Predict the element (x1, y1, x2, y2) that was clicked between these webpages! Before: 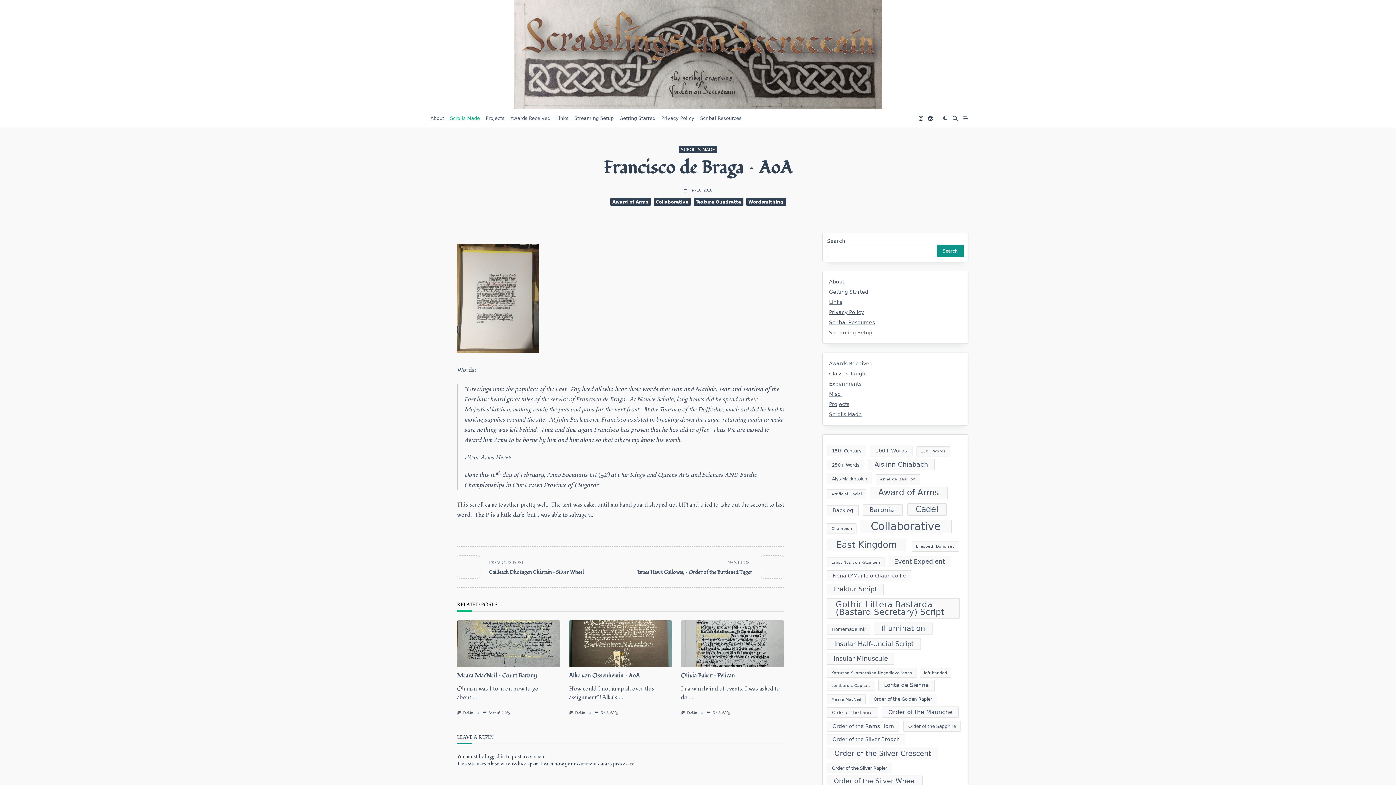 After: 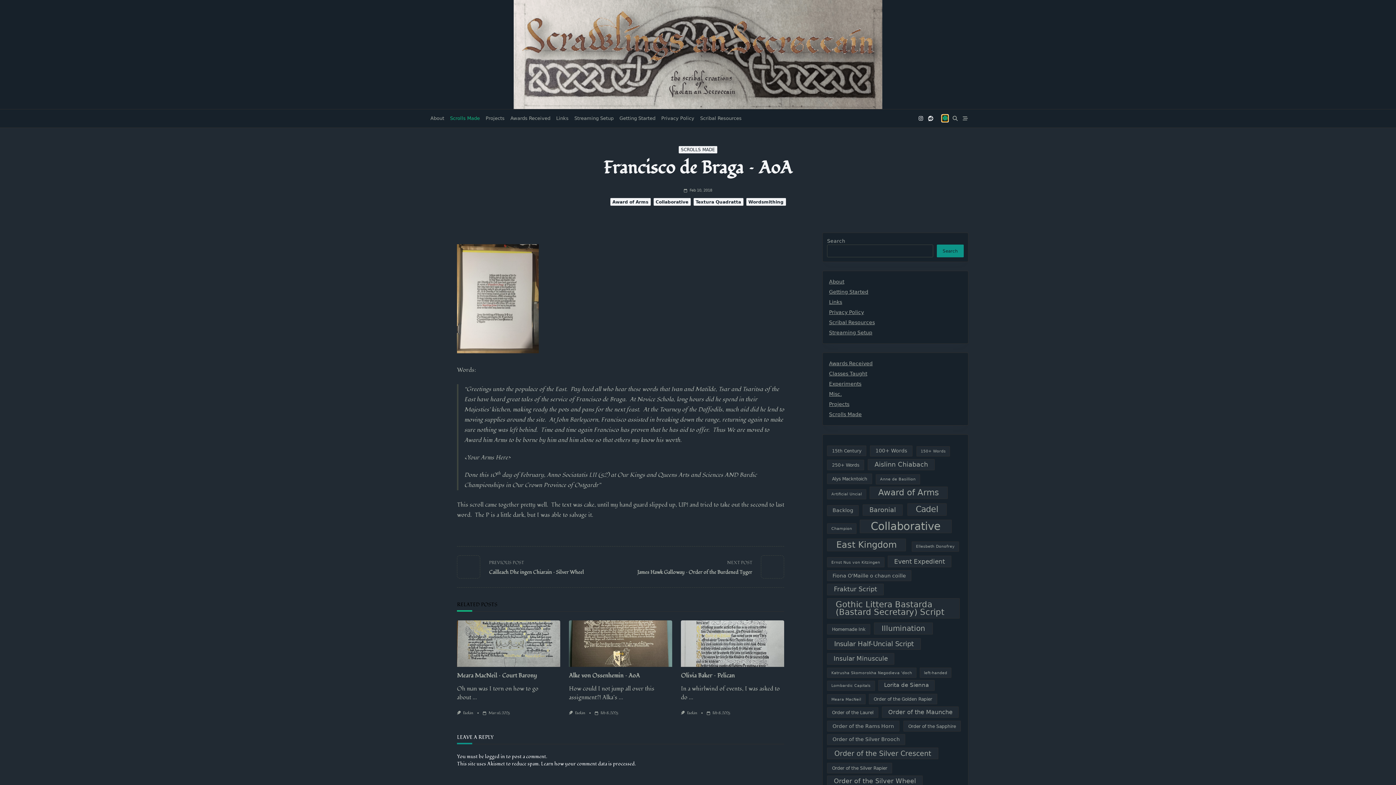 Action: bbox: (942, 115, 948, 121)